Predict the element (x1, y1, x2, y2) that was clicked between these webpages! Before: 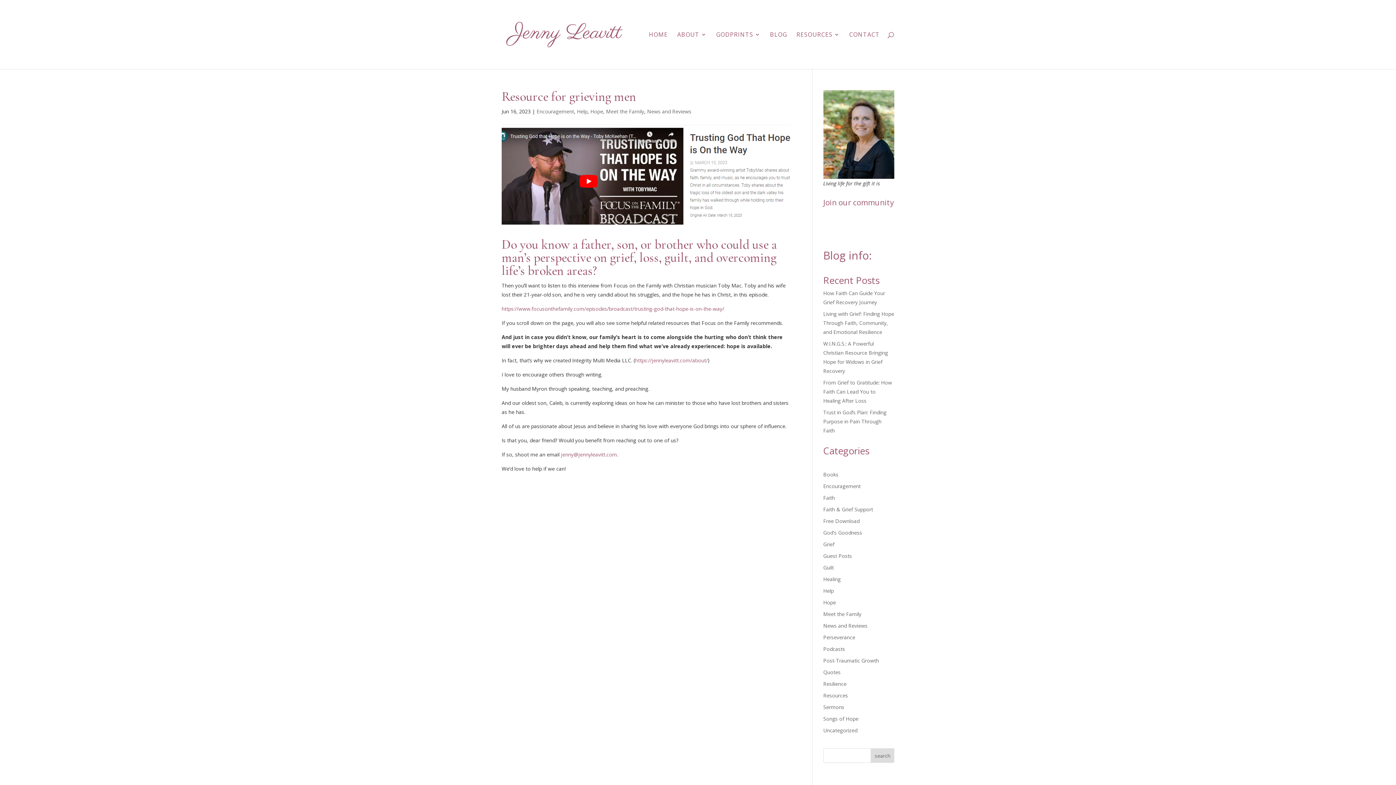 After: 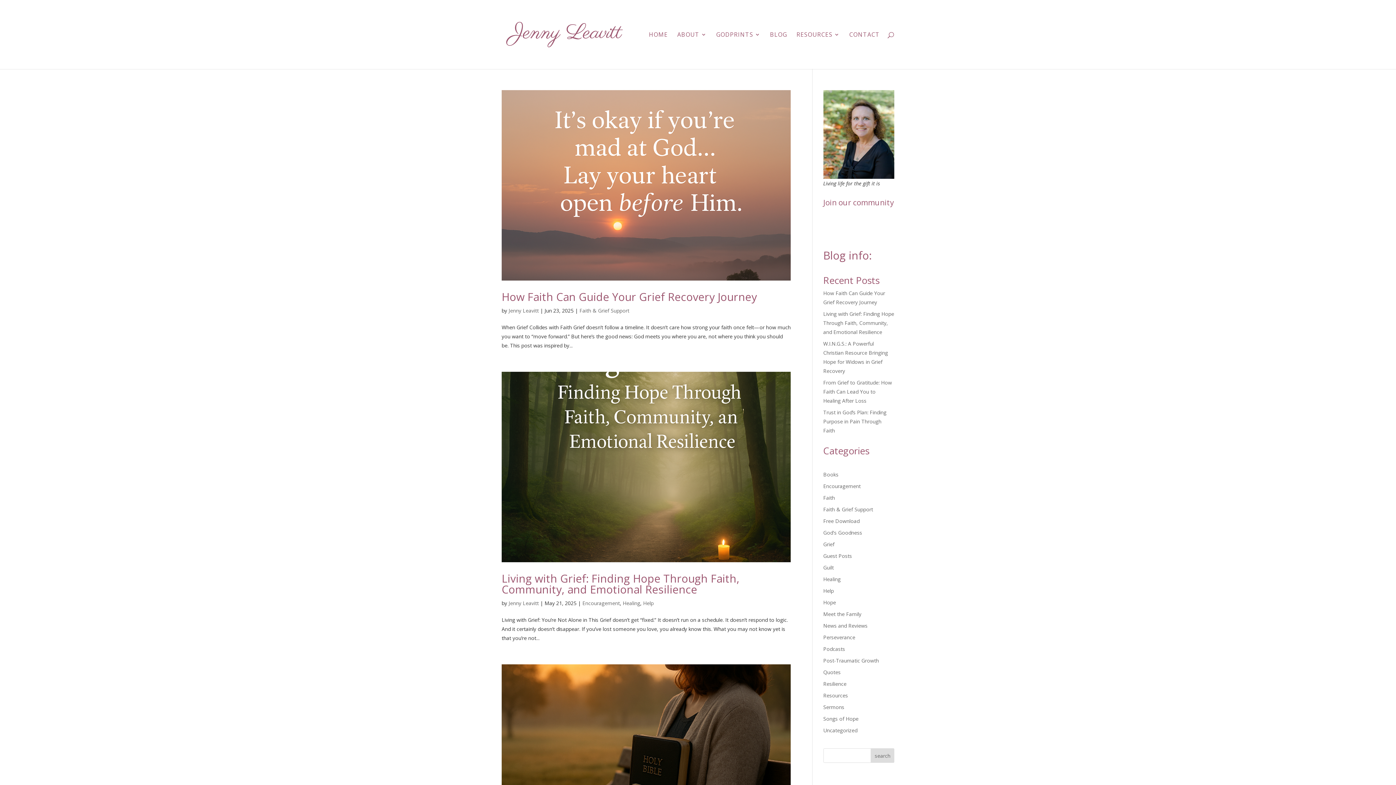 Action: label: BLOG bbox: (770, 32, 787, 69)